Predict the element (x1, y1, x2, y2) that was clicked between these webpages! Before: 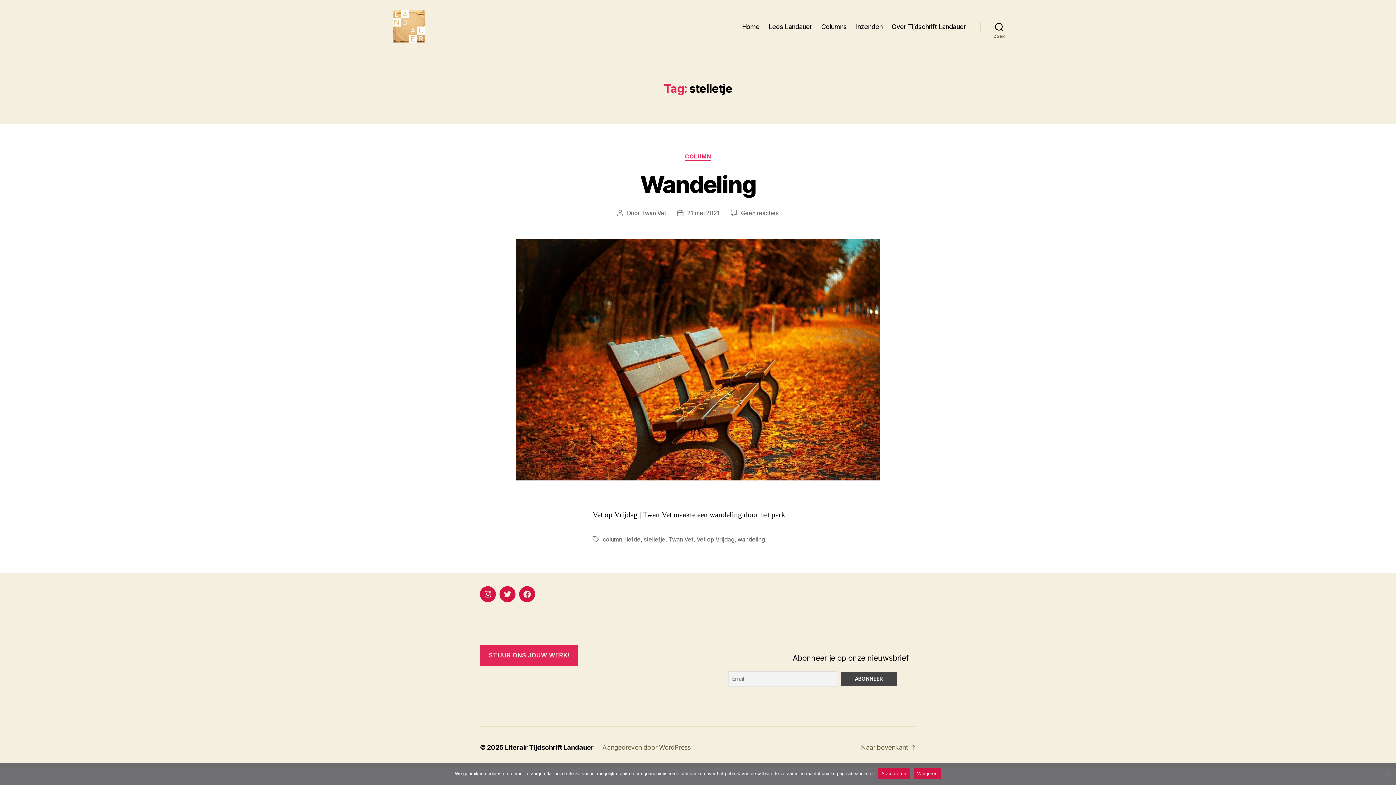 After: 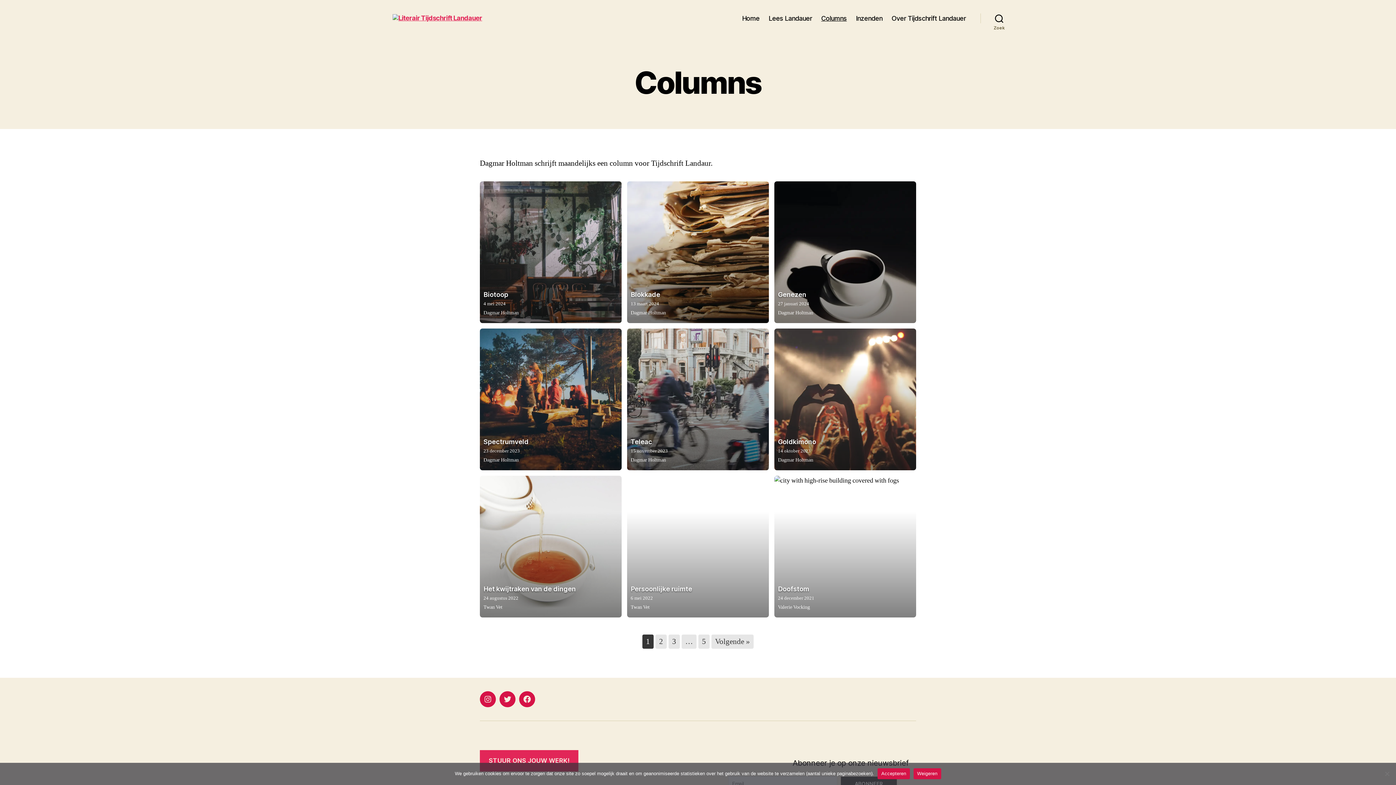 Action: bbox: (821, 22, 847, 30) label: Columns